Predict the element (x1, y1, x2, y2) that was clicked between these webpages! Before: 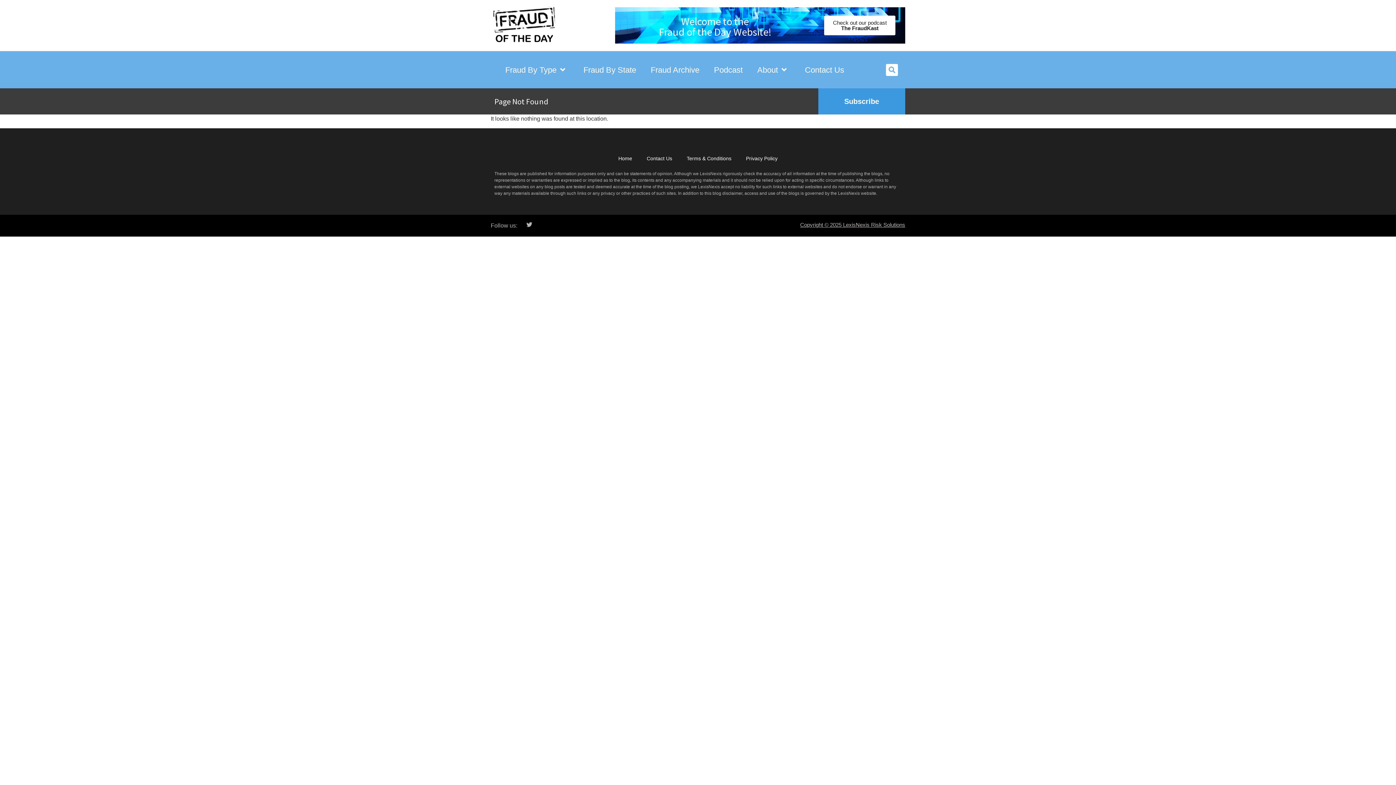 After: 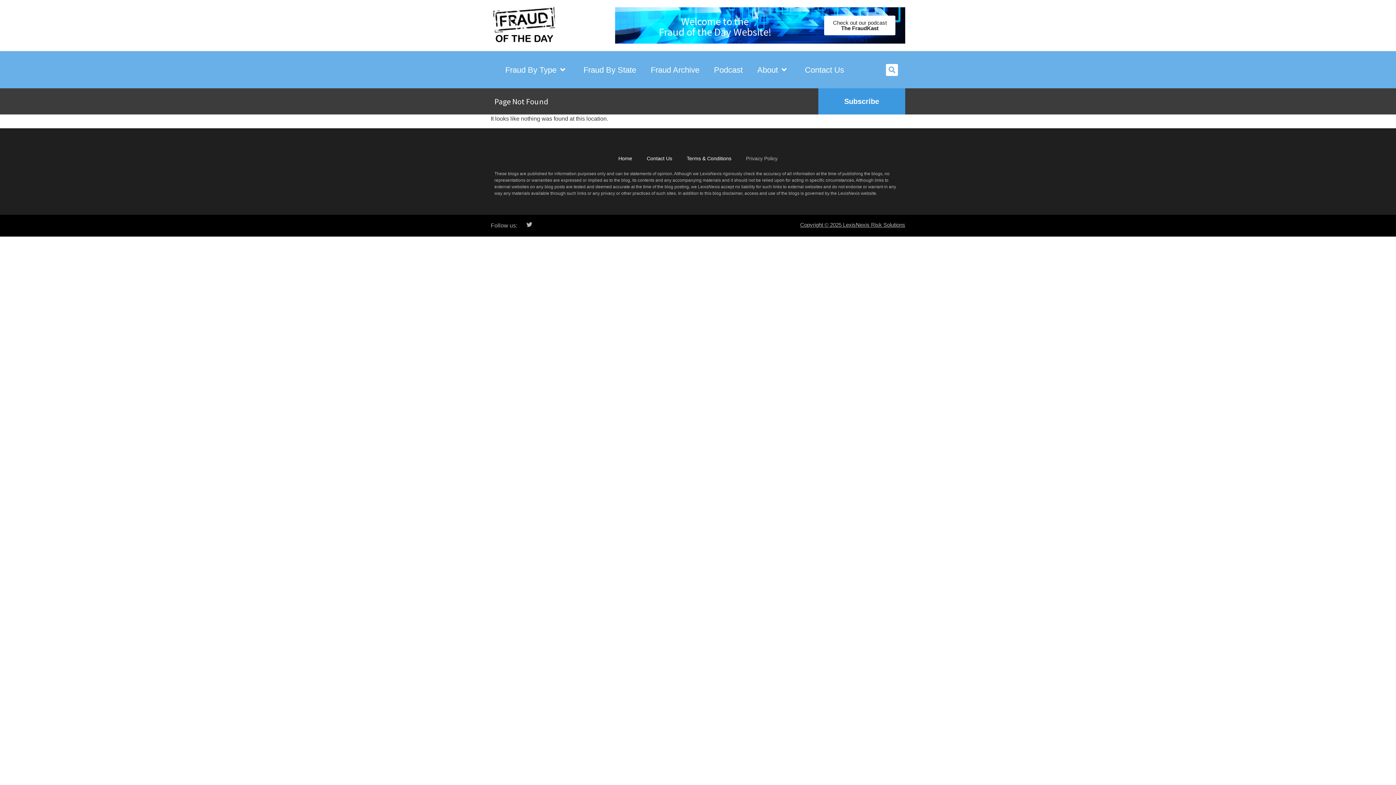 Action: bbox: (738, 150, 785, 167) label: Privacy Policy